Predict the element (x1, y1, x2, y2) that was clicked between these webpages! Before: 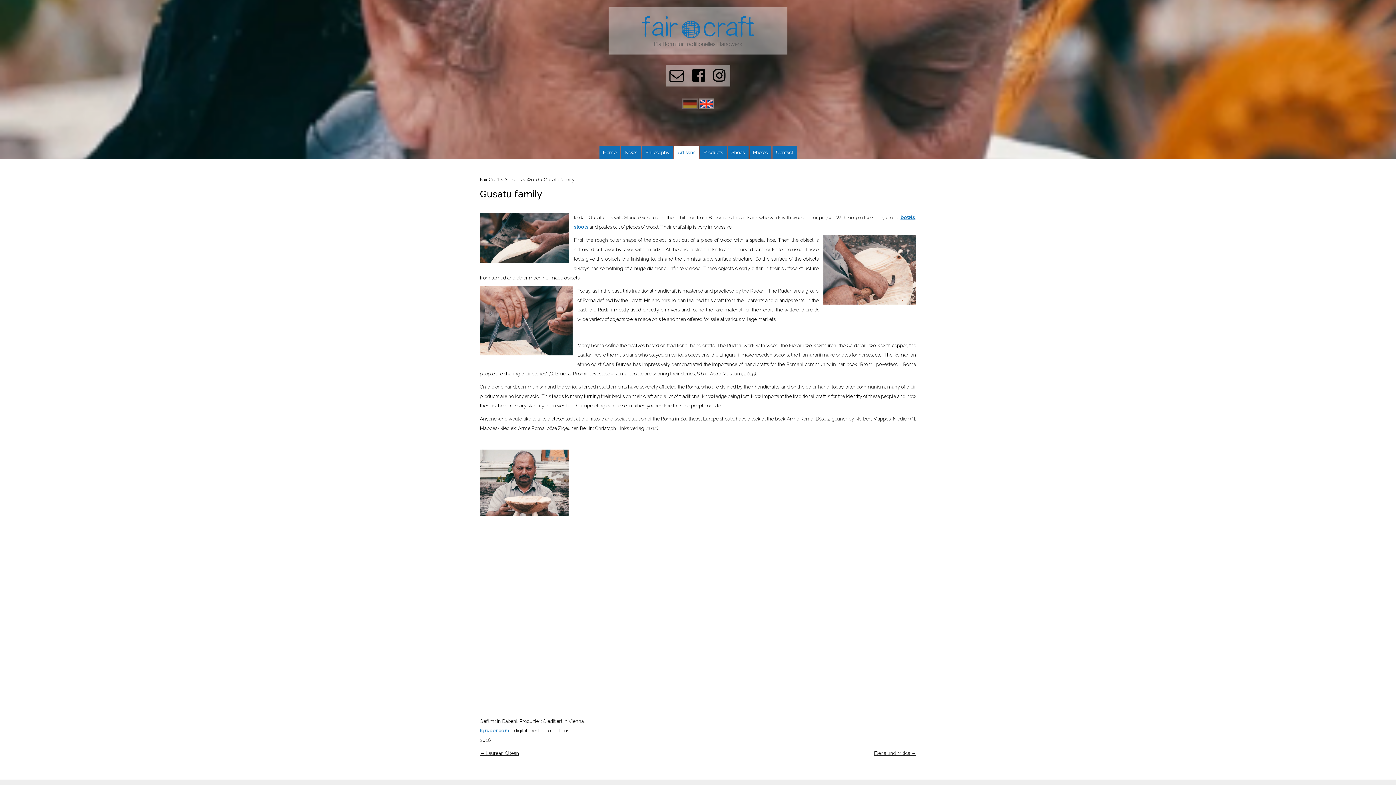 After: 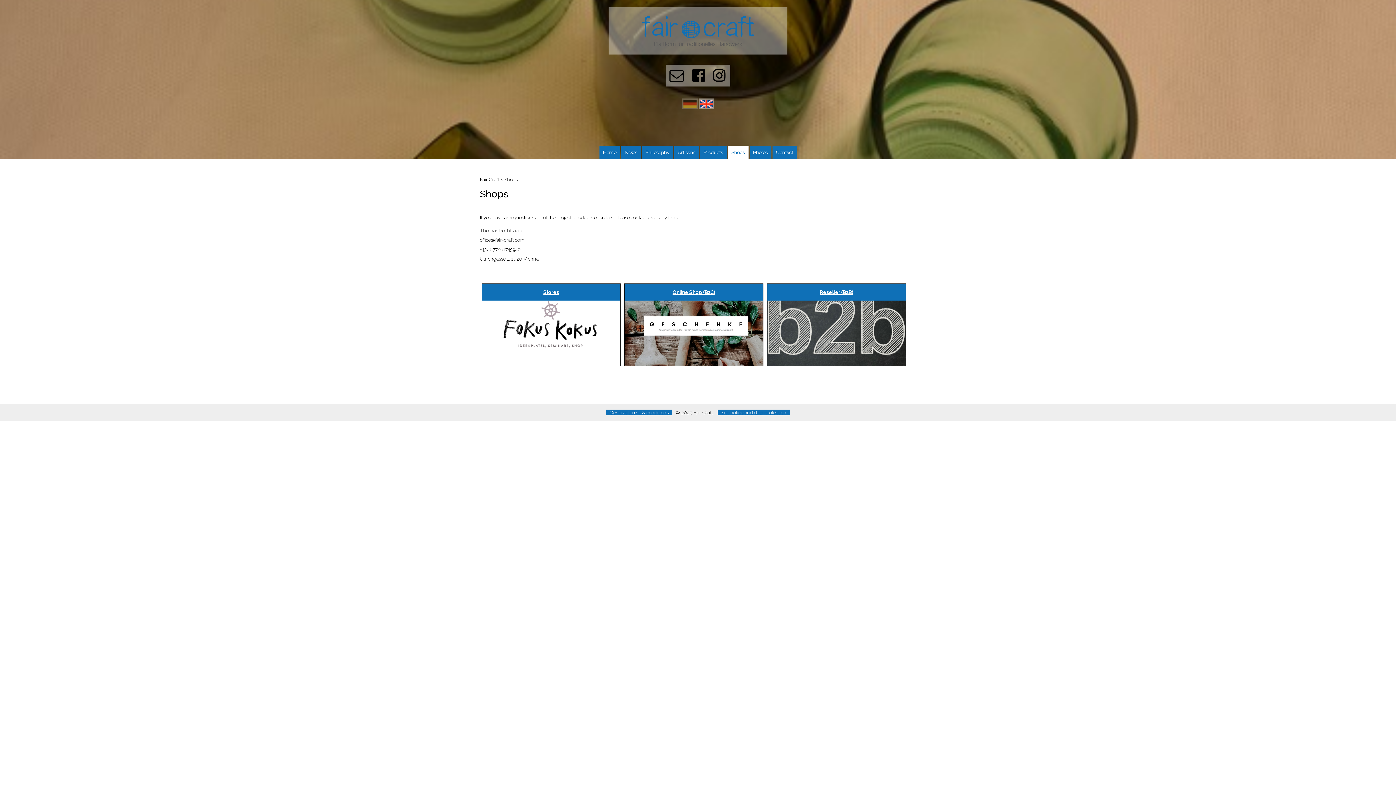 Action: label: Shops bbox: (727, 145, 748, 159)